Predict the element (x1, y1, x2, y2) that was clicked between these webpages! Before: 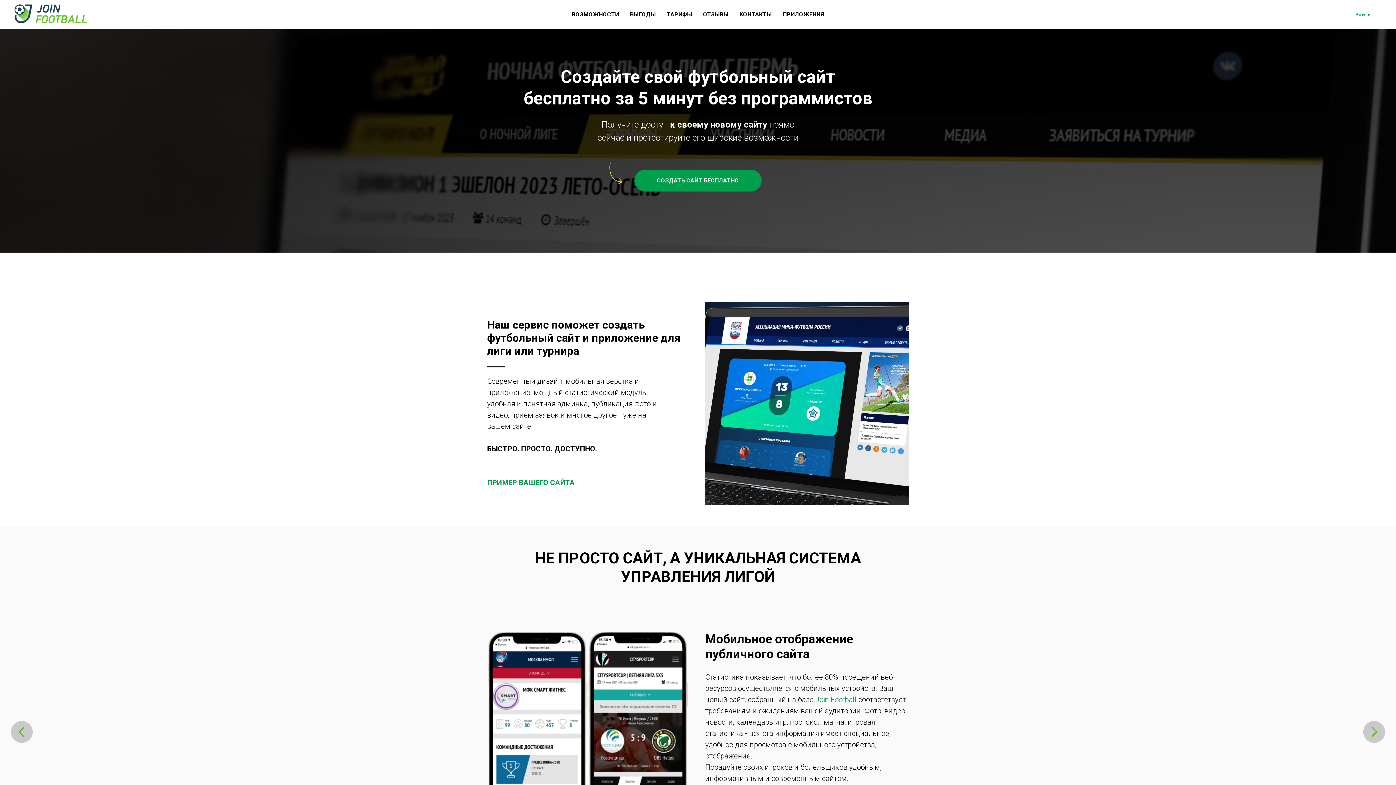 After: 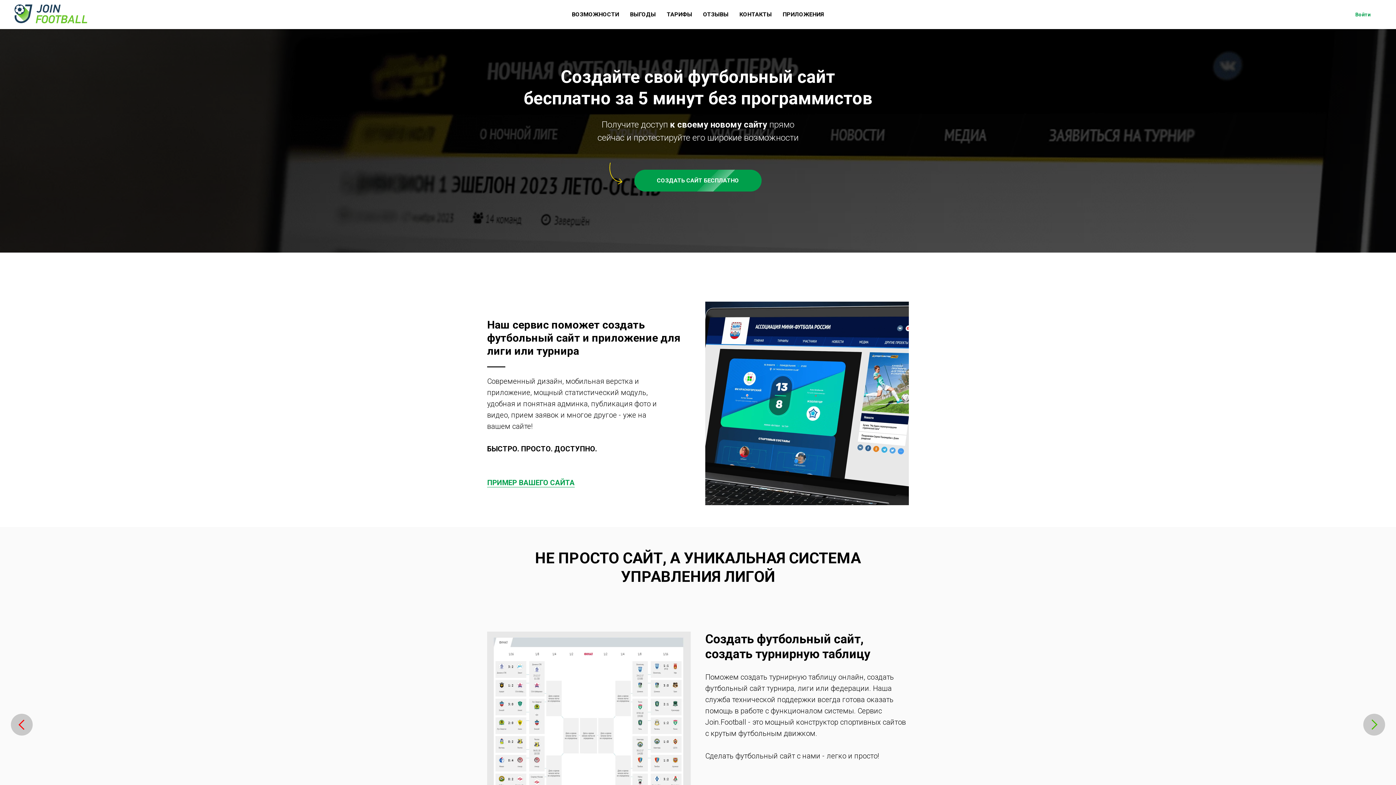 Action: label: Предыдущий слайд bbox: (10, 721, 32, 743)